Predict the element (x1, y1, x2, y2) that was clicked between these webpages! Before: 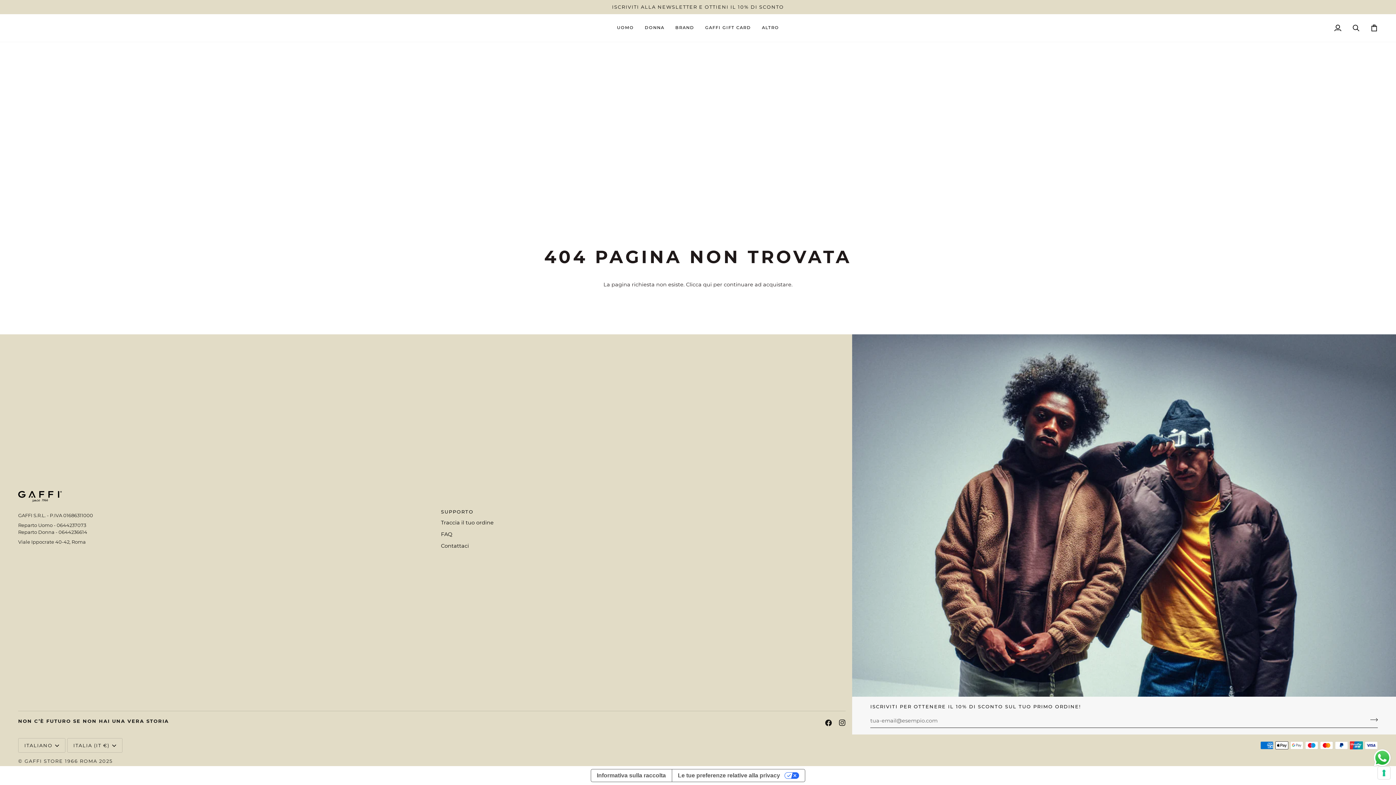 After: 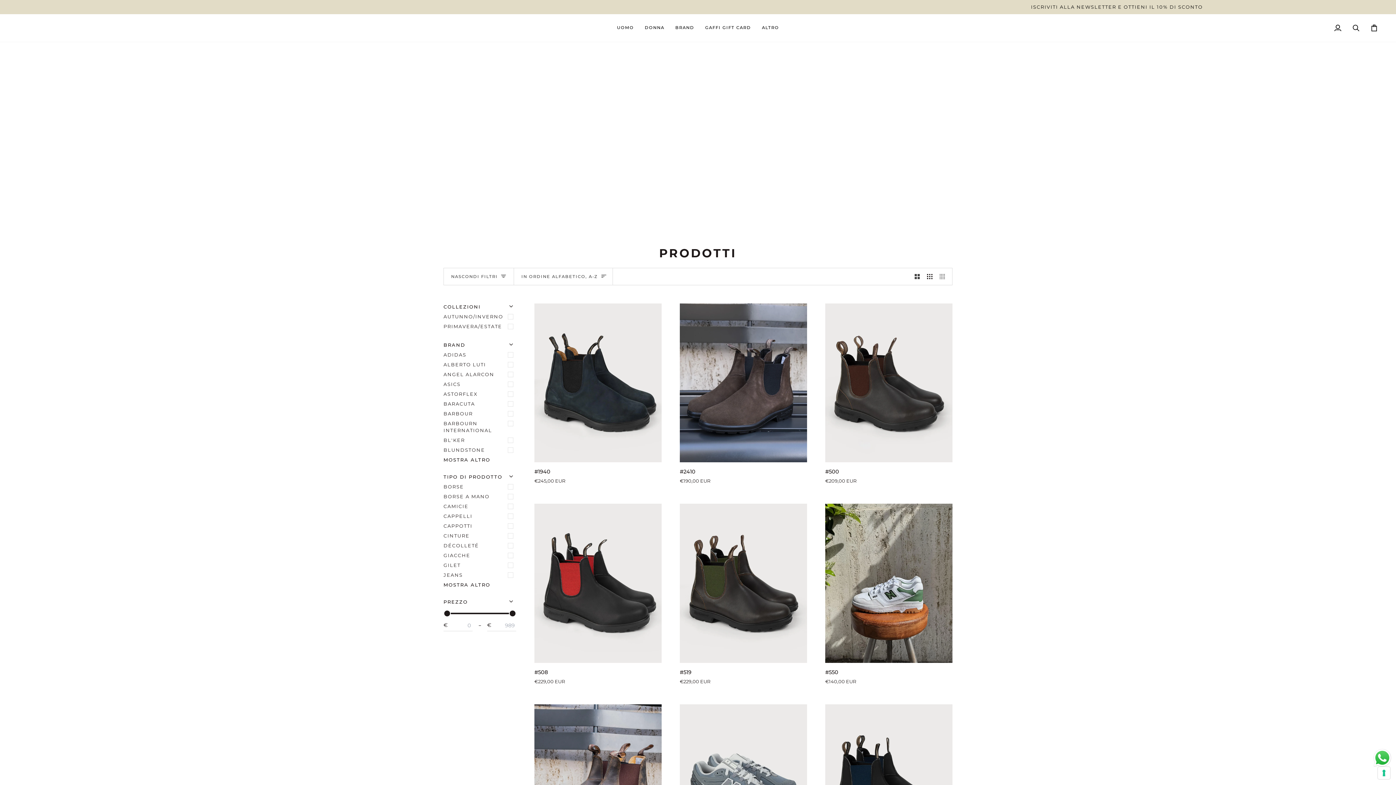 Action: label: qui bbox: (703, 281, 711, 288)